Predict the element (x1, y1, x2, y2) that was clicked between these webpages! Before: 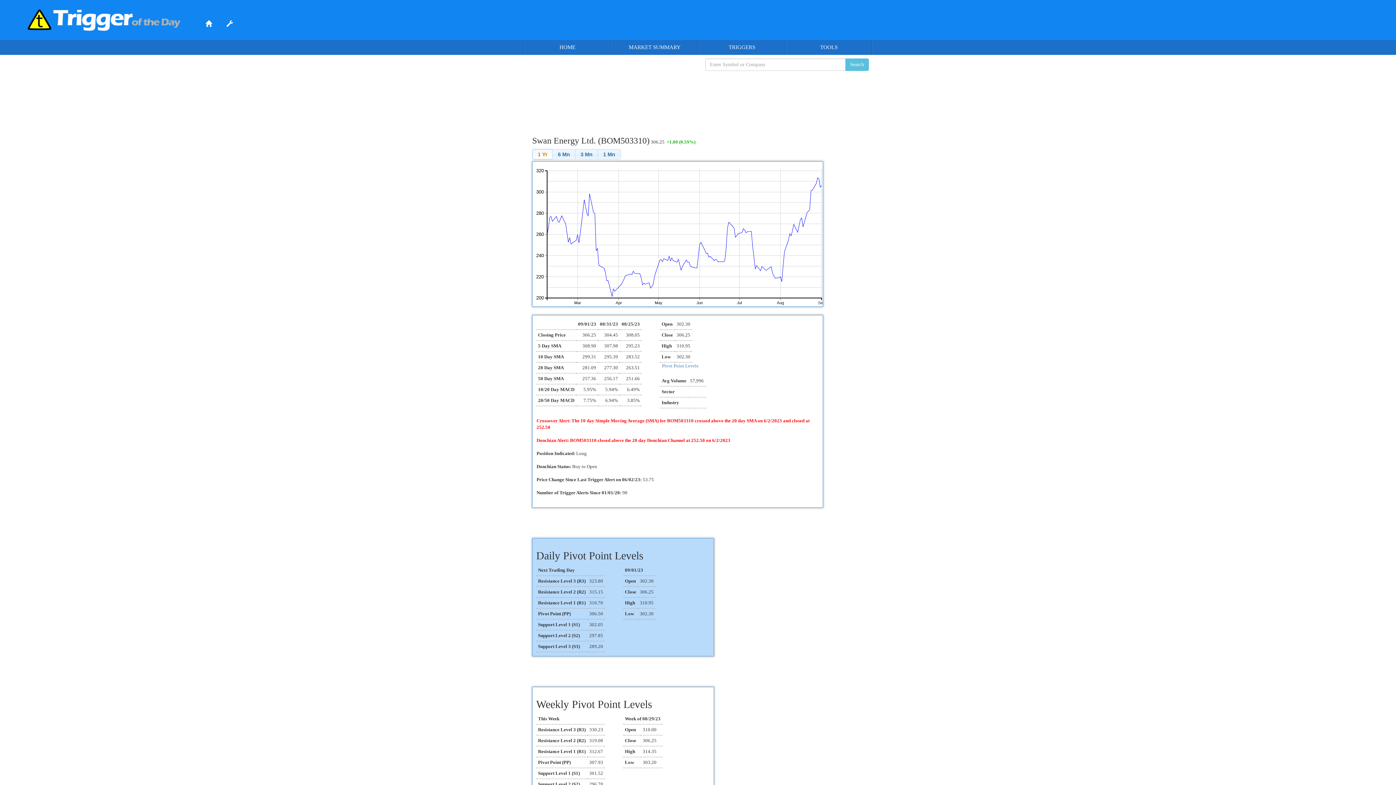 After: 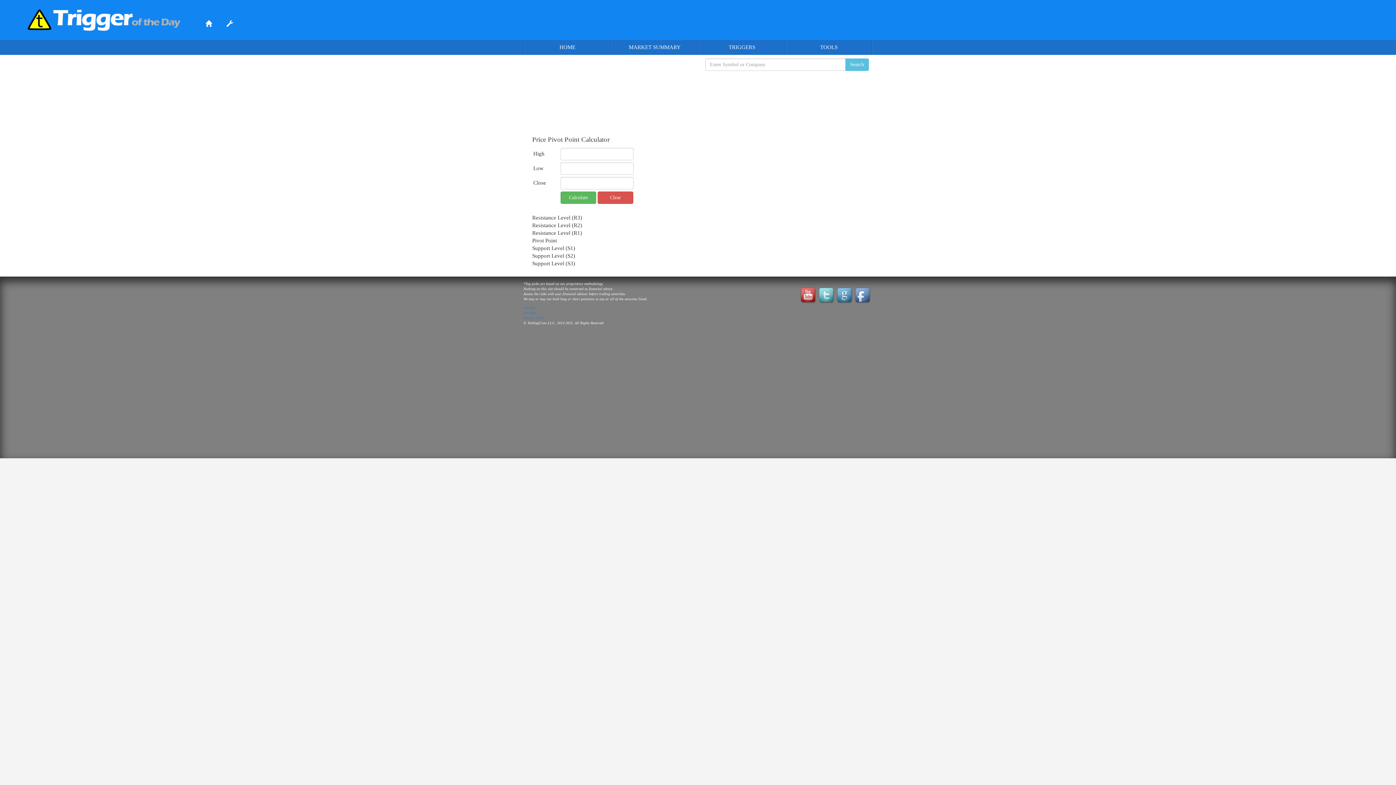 Action: bbox: (219, 14, 240, 32)